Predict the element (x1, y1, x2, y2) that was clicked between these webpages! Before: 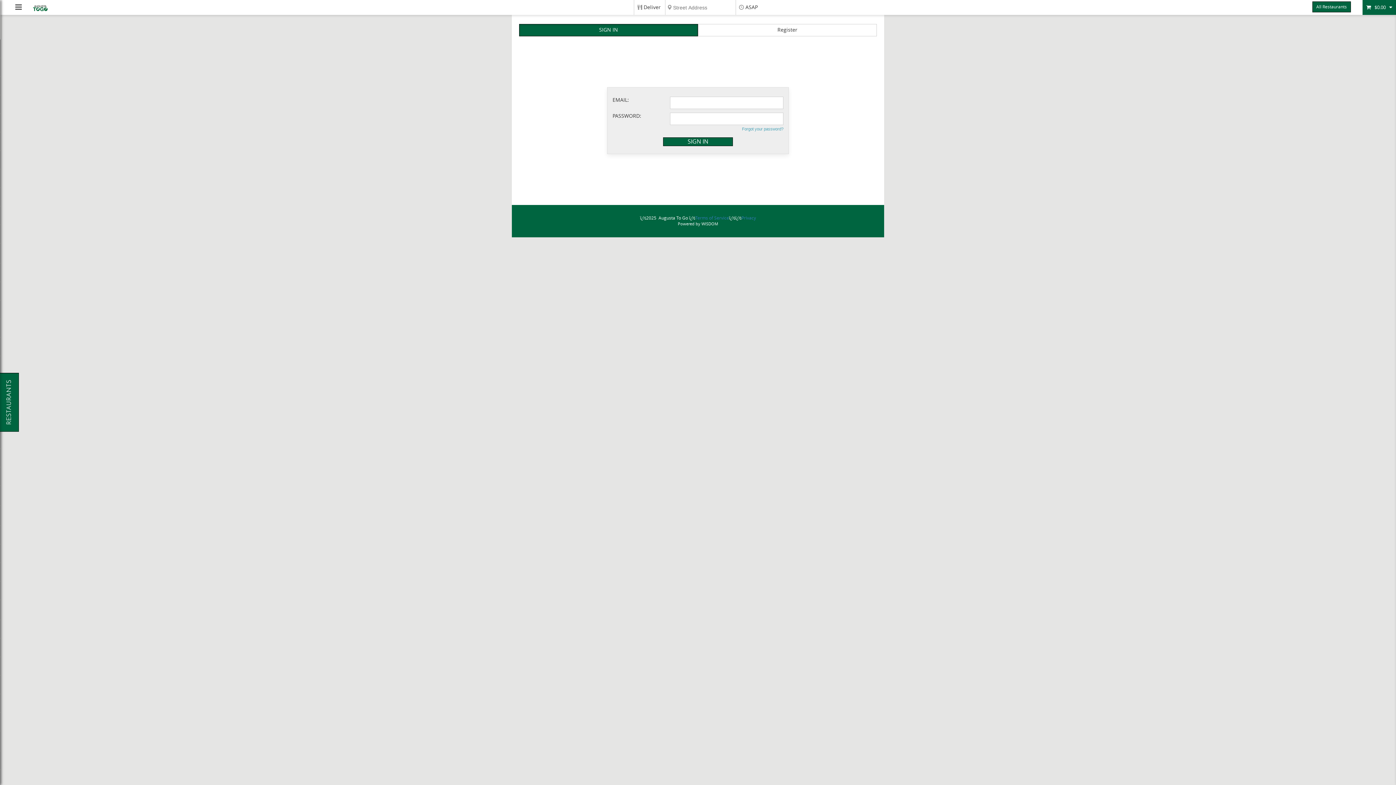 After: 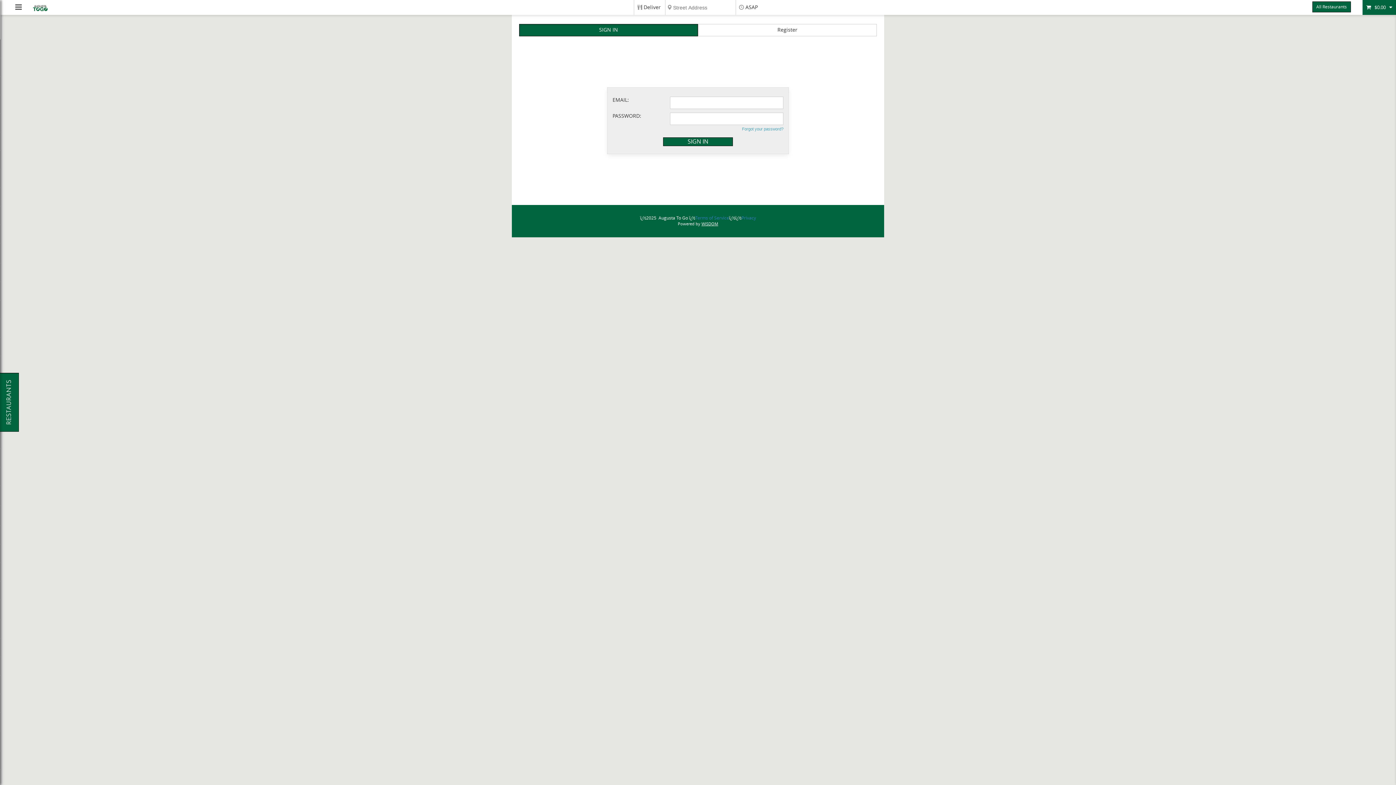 Action: label: WISDOM bbox: (701, 221, 718, 226)